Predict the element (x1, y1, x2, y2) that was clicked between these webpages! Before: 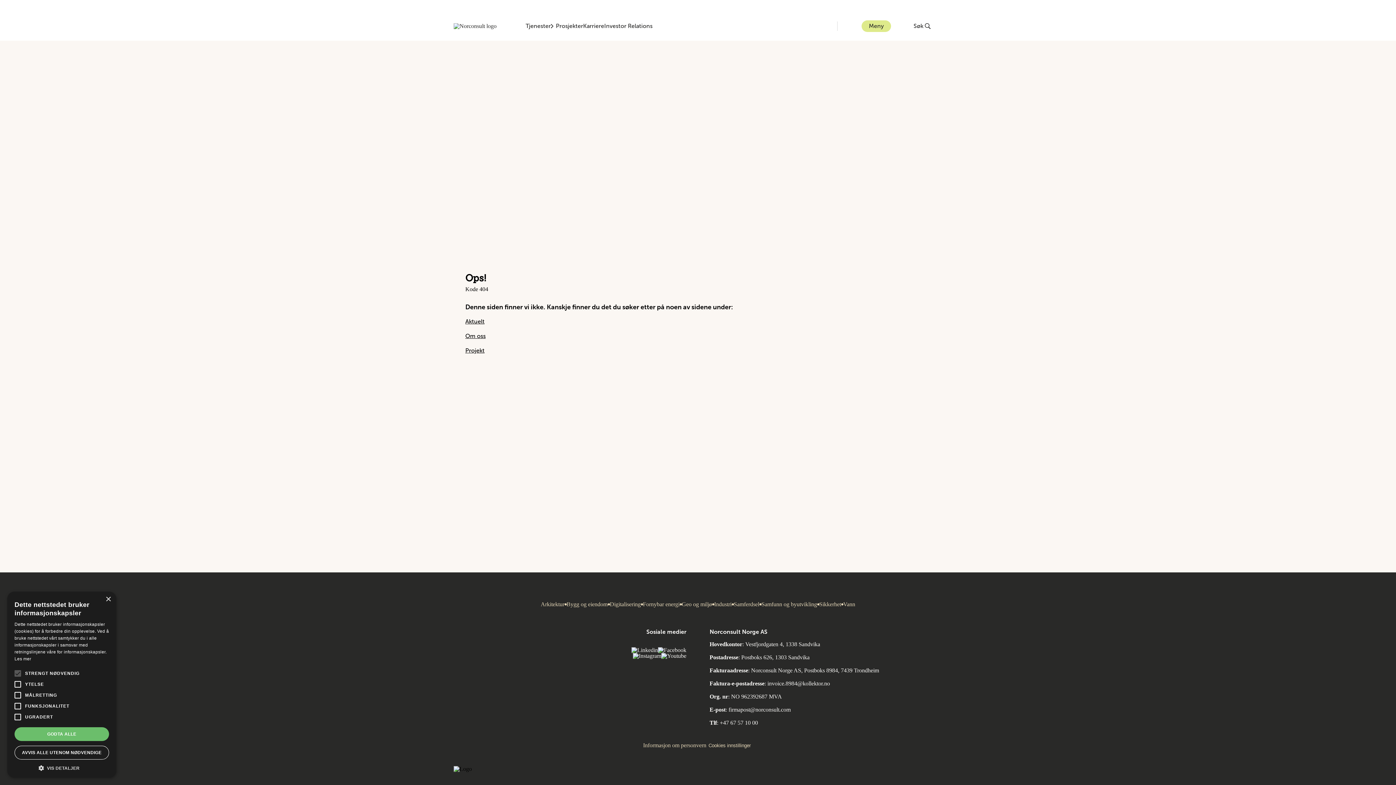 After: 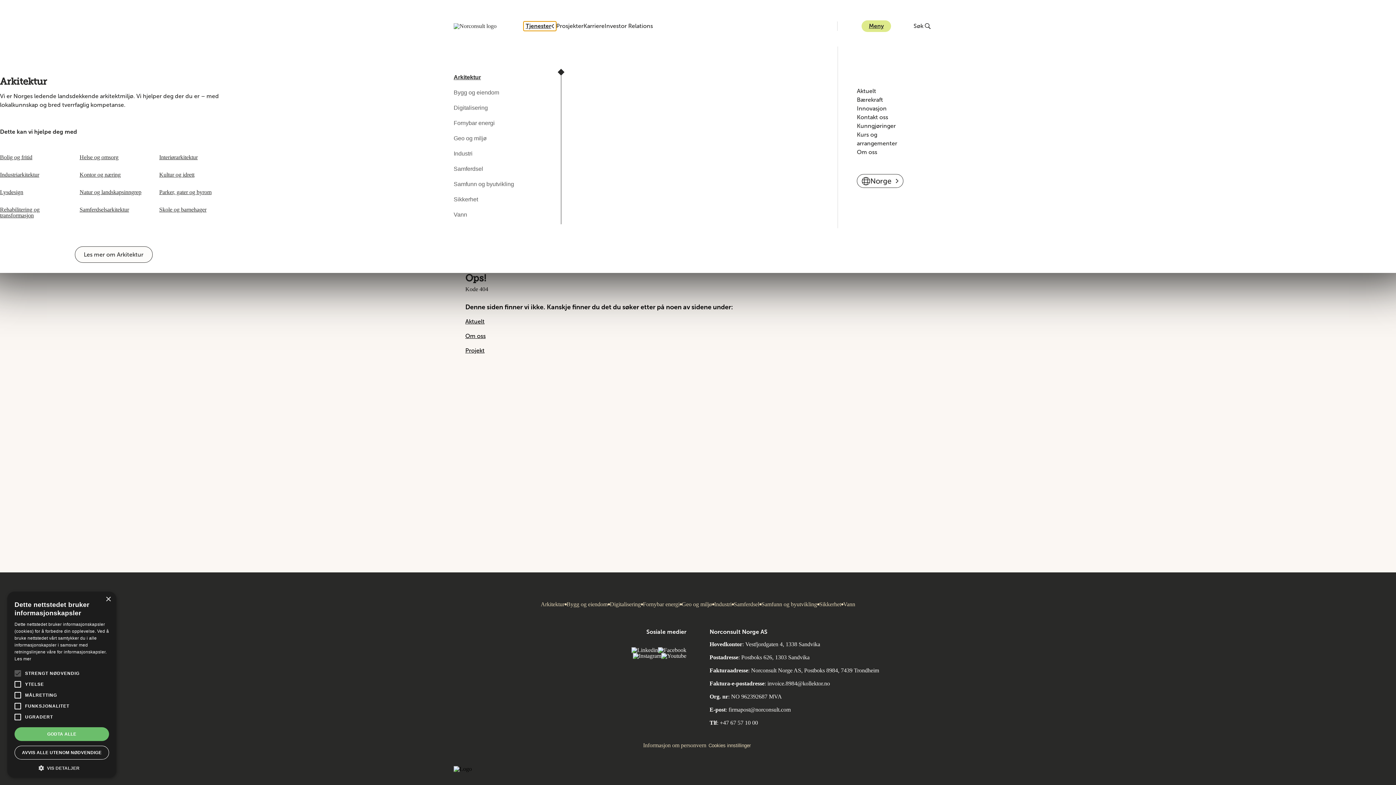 Action: bbox: (523, 21, 556, 30) label: Åpne eller lukk kompetanse-menyen